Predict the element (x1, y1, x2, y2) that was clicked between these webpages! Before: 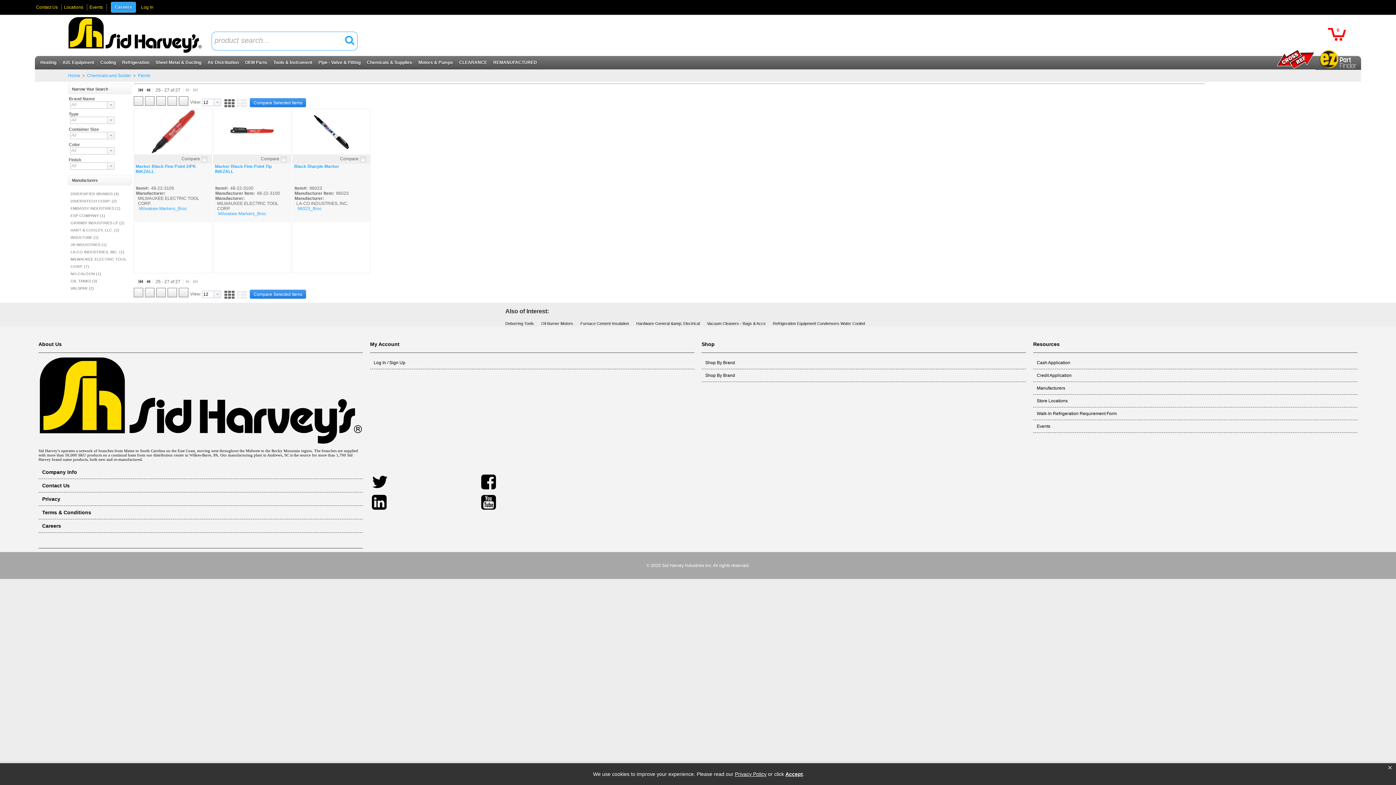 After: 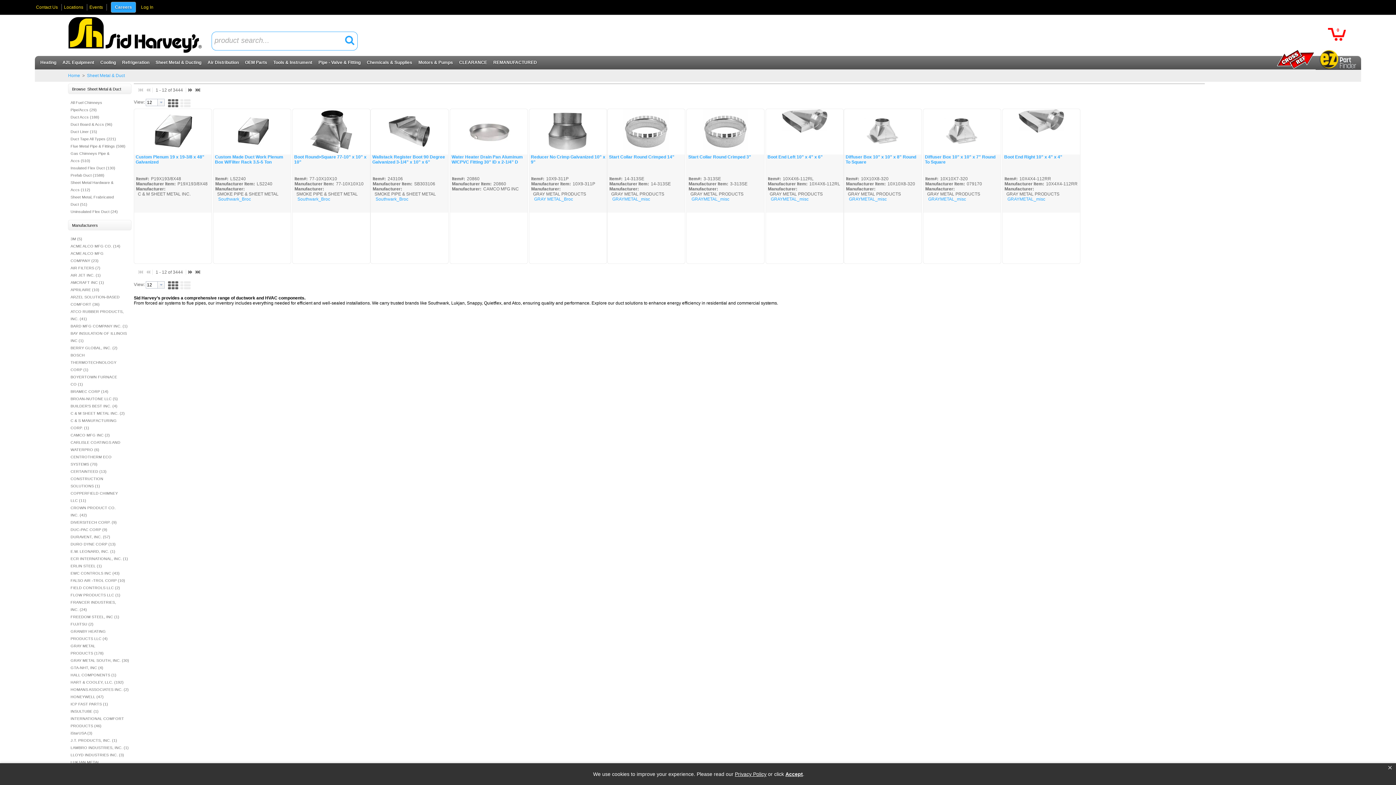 Action: bbox: (150, 56, 202, 69) label: Sheet Metal & Ducting